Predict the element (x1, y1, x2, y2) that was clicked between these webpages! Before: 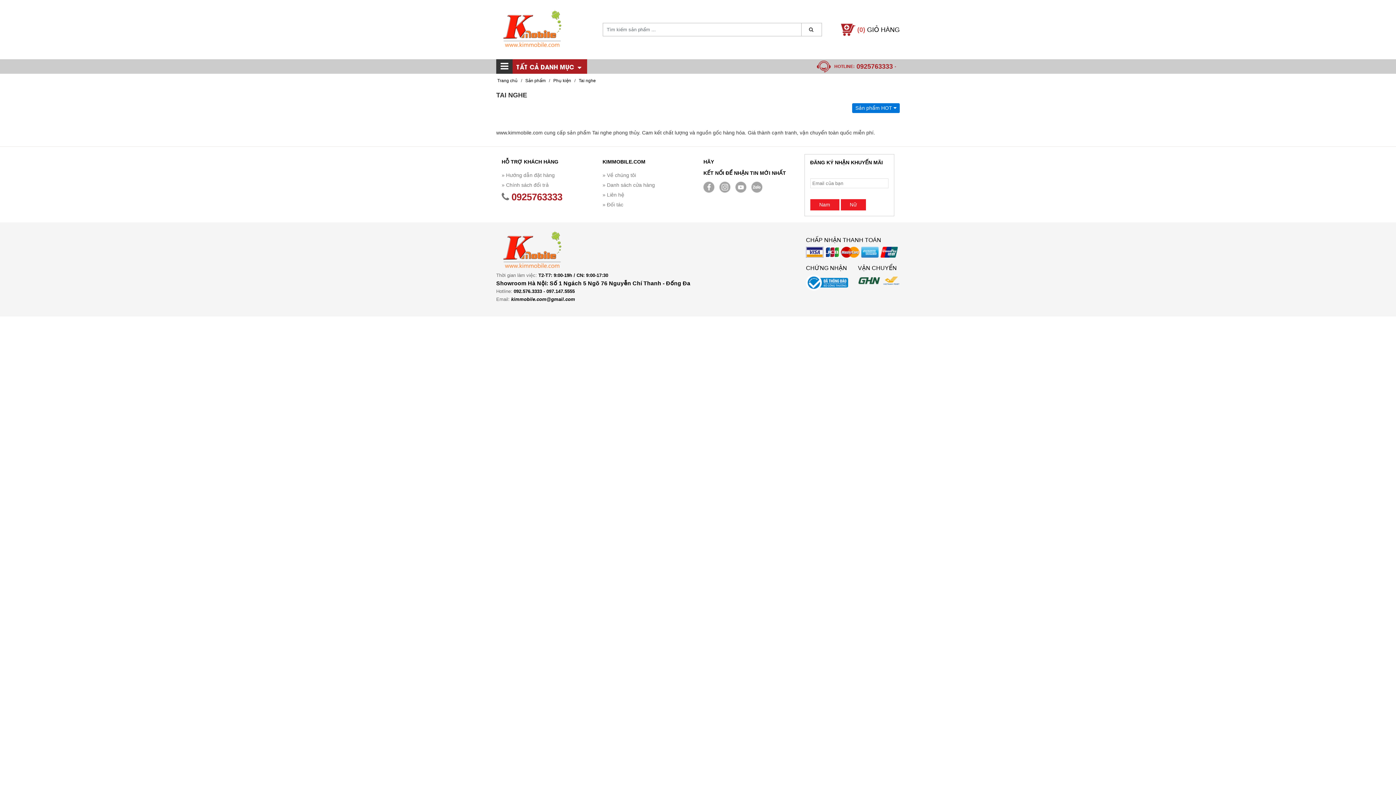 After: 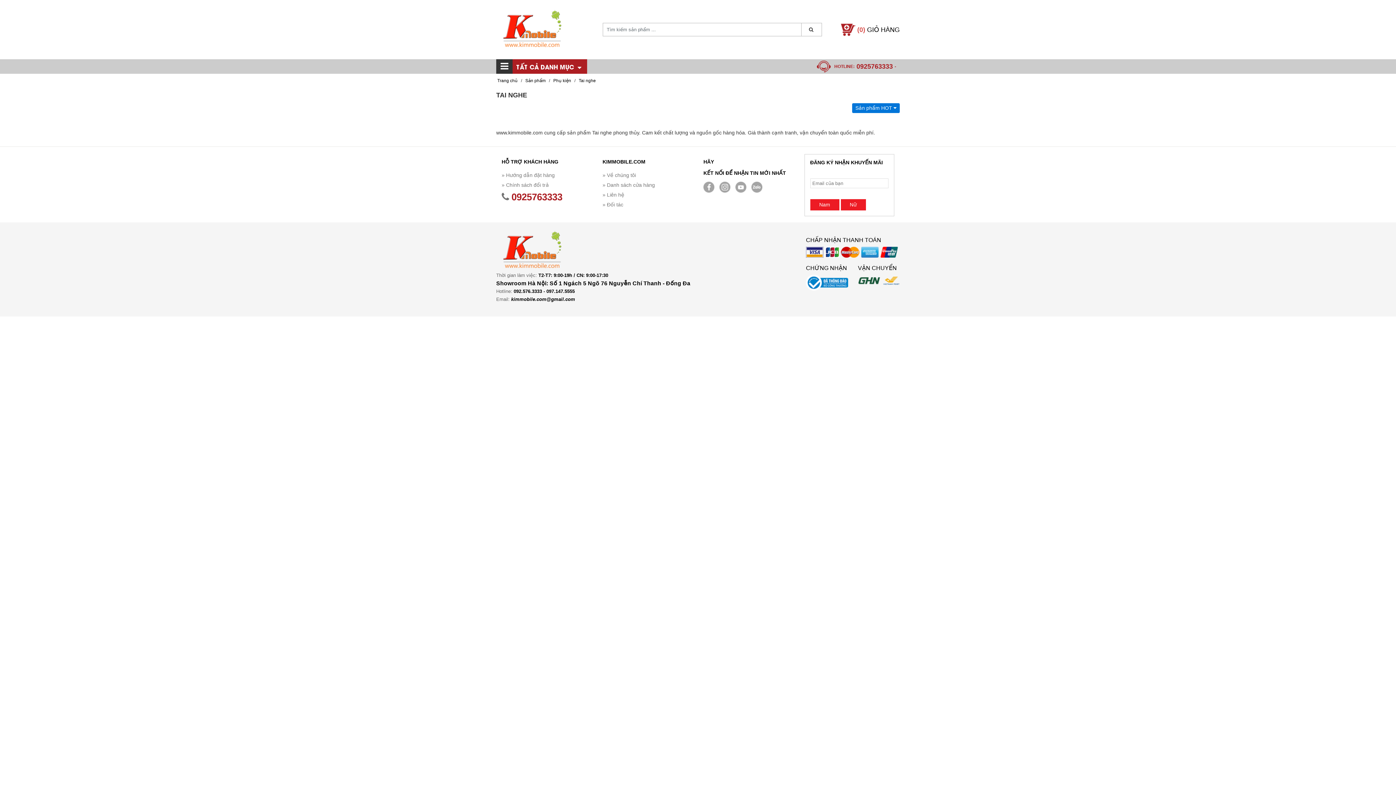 Action: bbox: (501, 191, 562, 202) label:  0925763333